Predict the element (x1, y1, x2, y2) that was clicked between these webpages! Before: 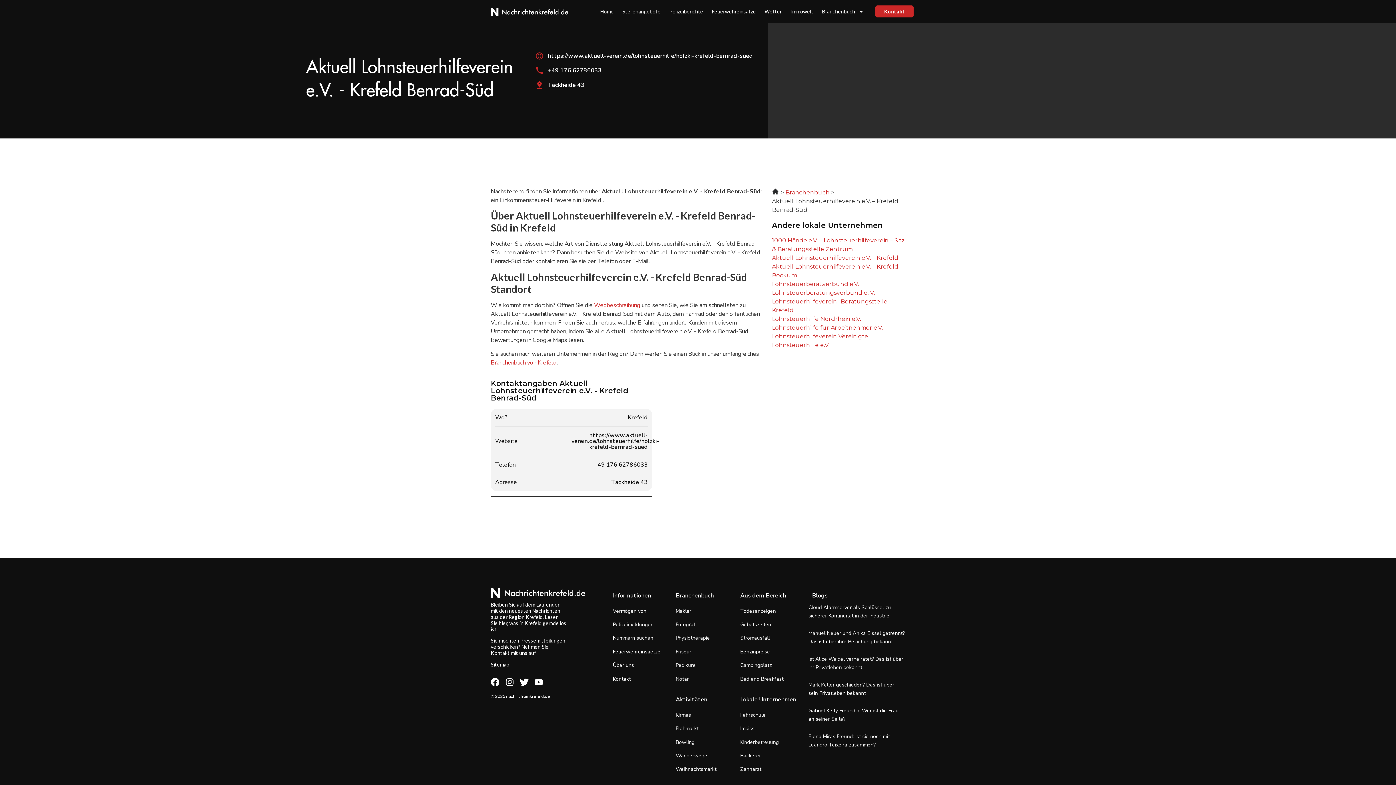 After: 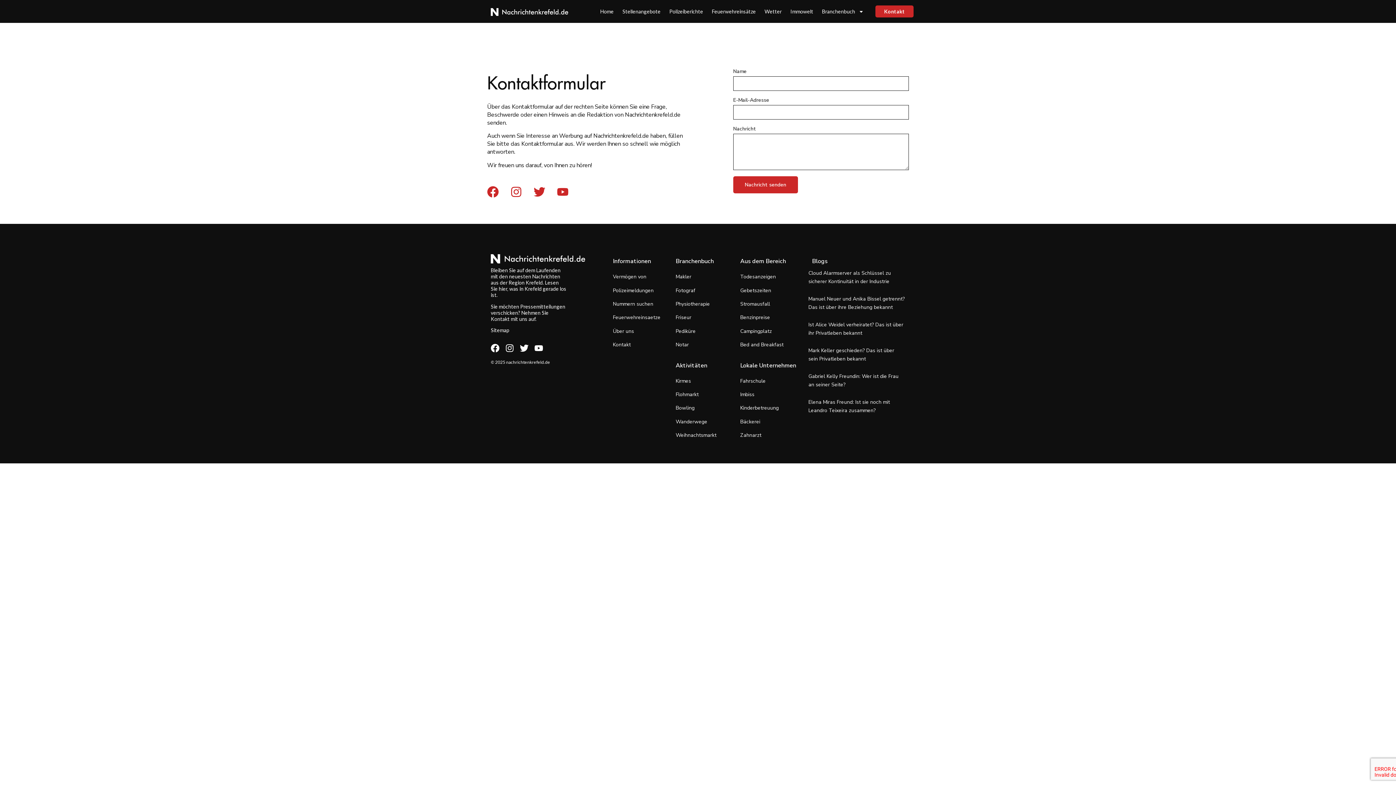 Action: bbox: (875, 5, 913, 17) label: Kontakt